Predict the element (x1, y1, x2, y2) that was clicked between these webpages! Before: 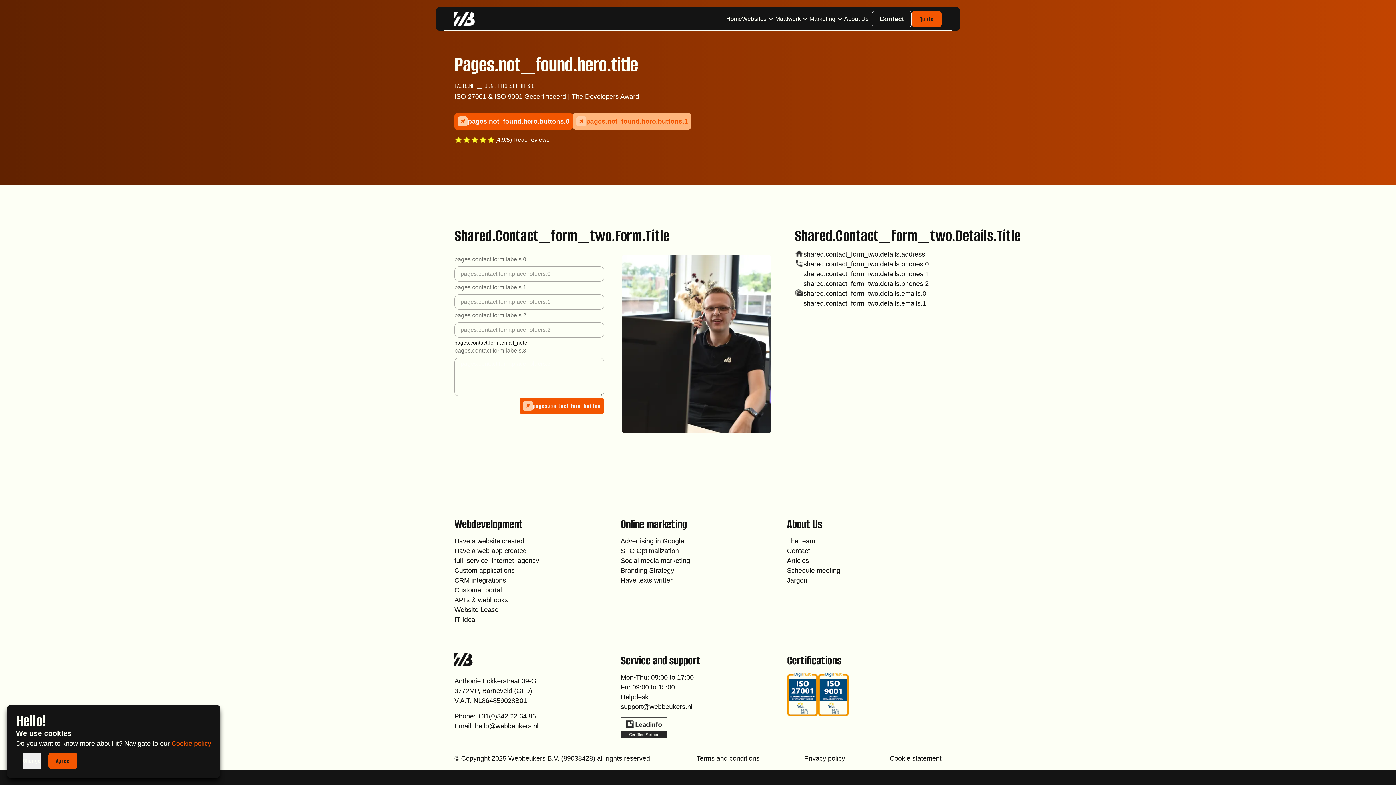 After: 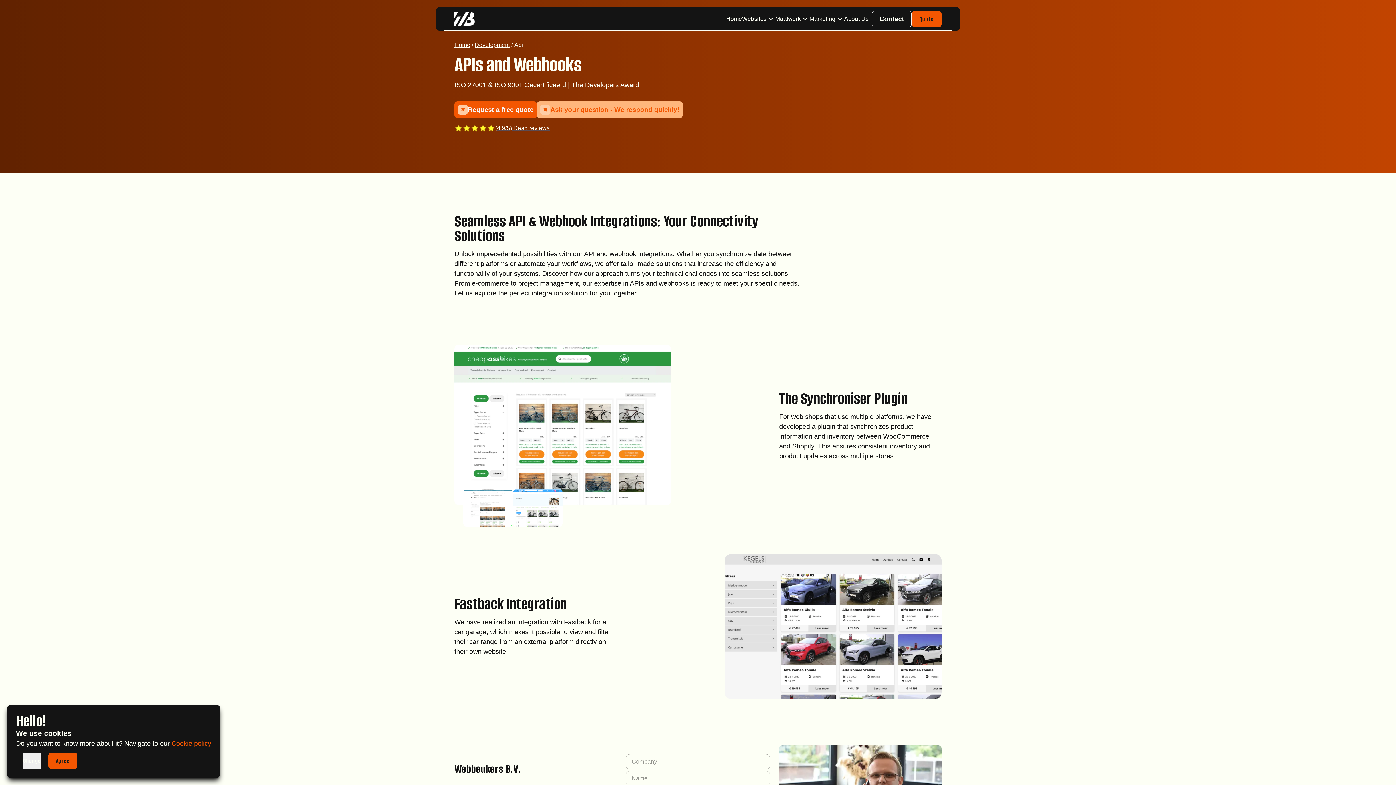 Action: bbox: (454, 595, 507, 605) label: API's & webhooks